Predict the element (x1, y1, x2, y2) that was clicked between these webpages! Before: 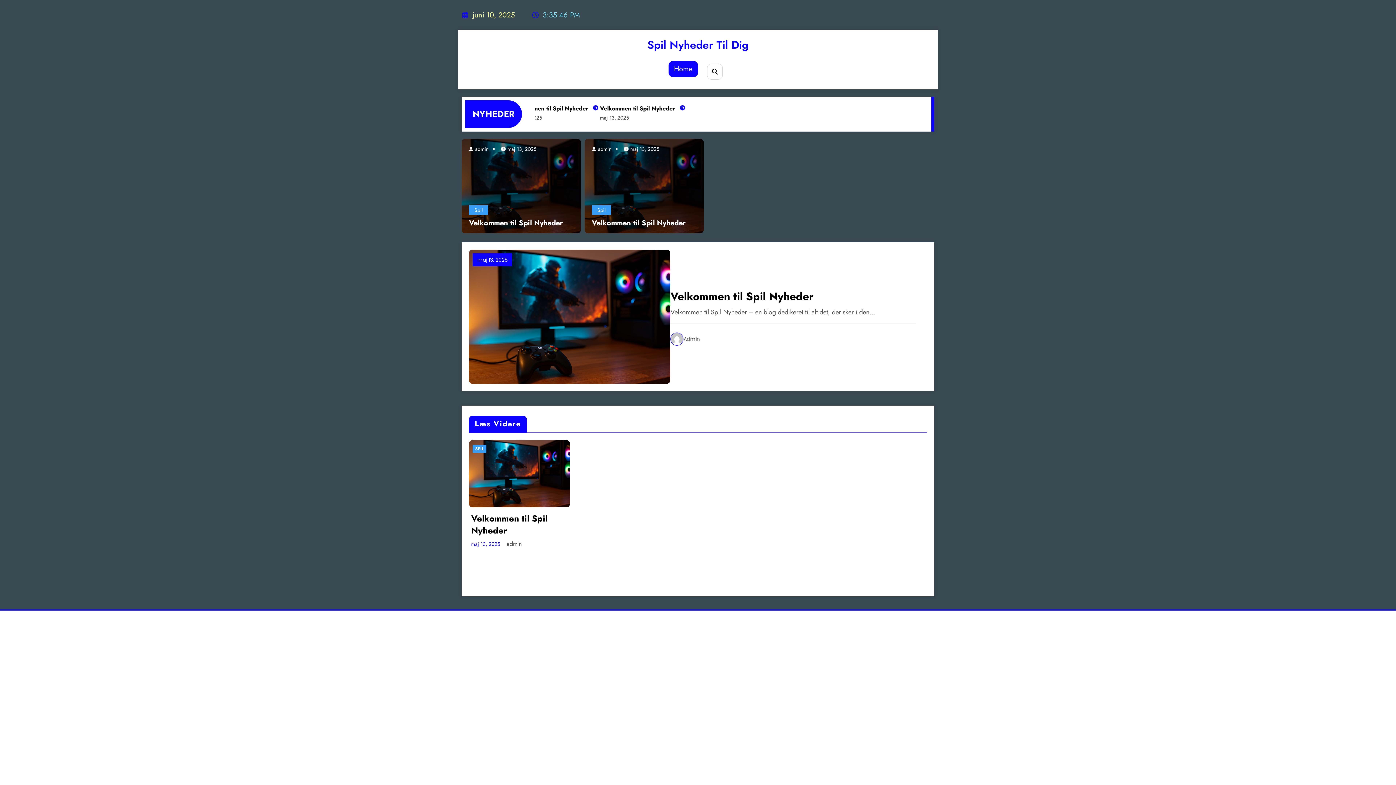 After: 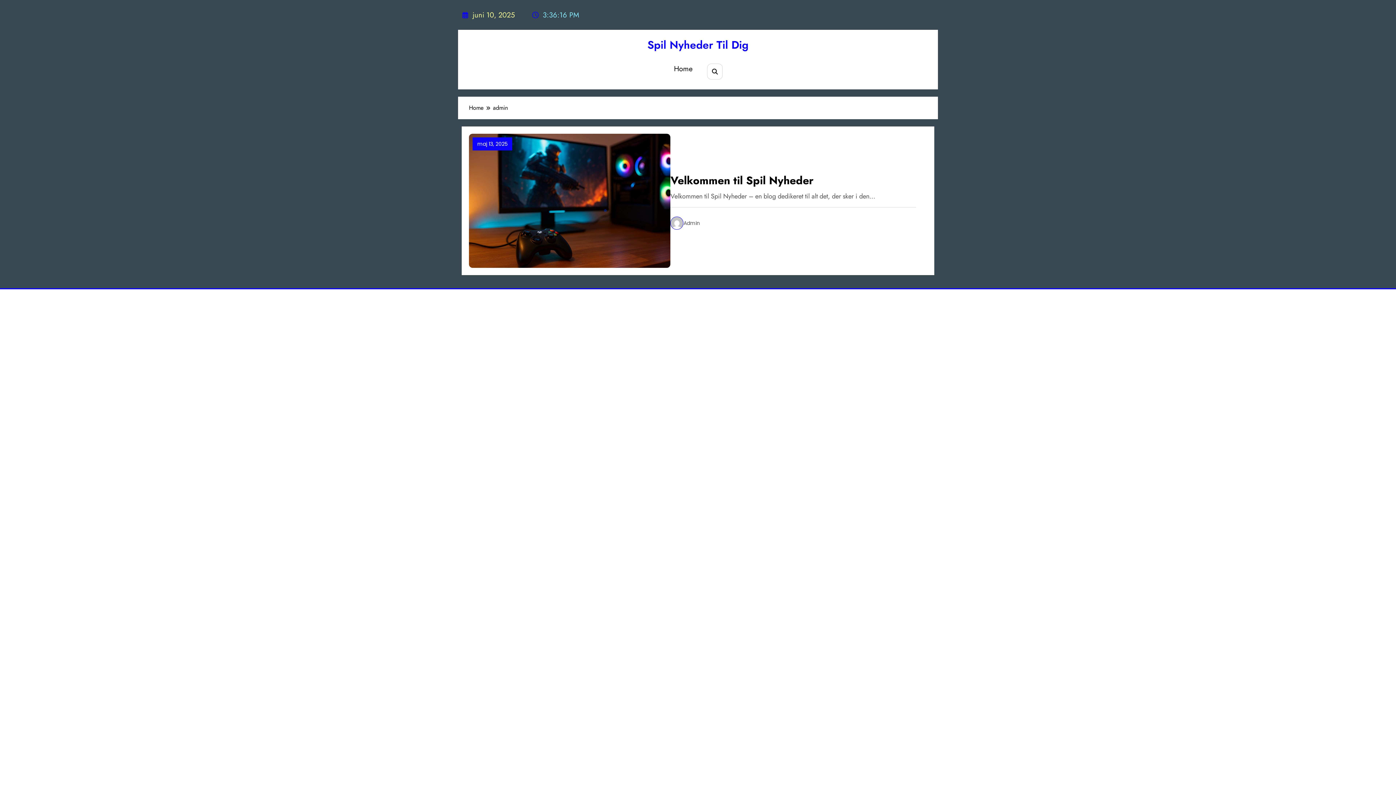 Action: label: admin bbox: (506, 539, 521, 548)